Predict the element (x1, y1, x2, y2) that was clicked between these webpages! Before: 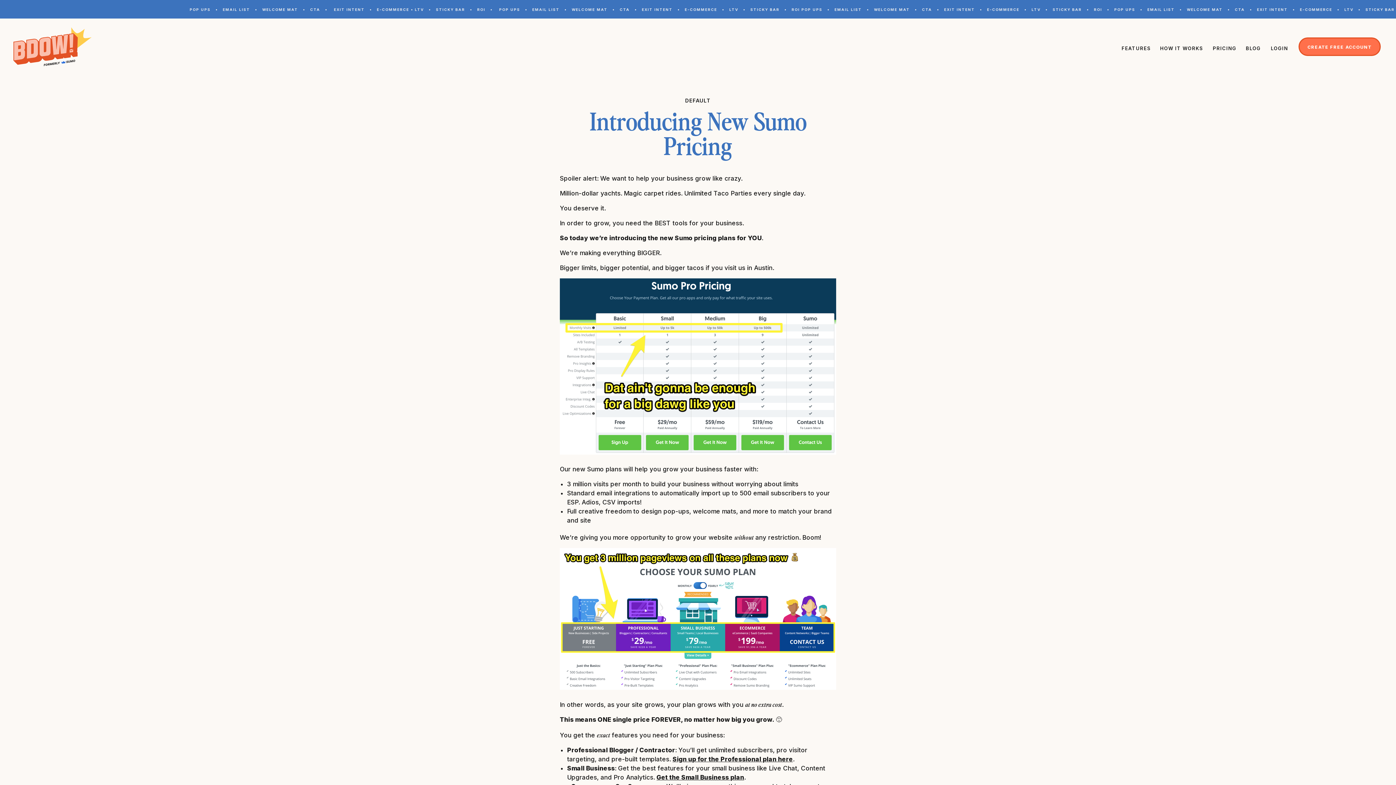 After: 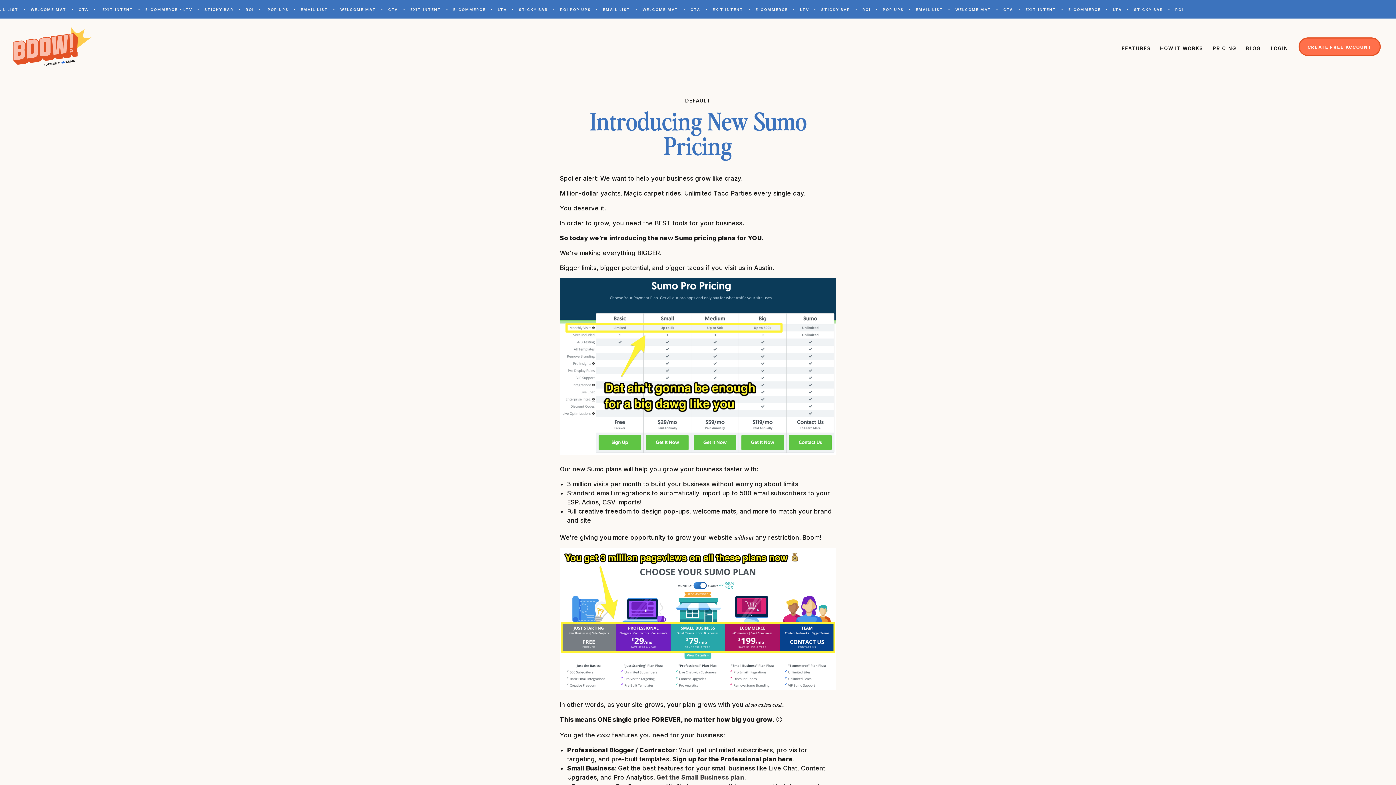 Action: bbox: (656, 774, 744, 781) label: Get the Small Business plan